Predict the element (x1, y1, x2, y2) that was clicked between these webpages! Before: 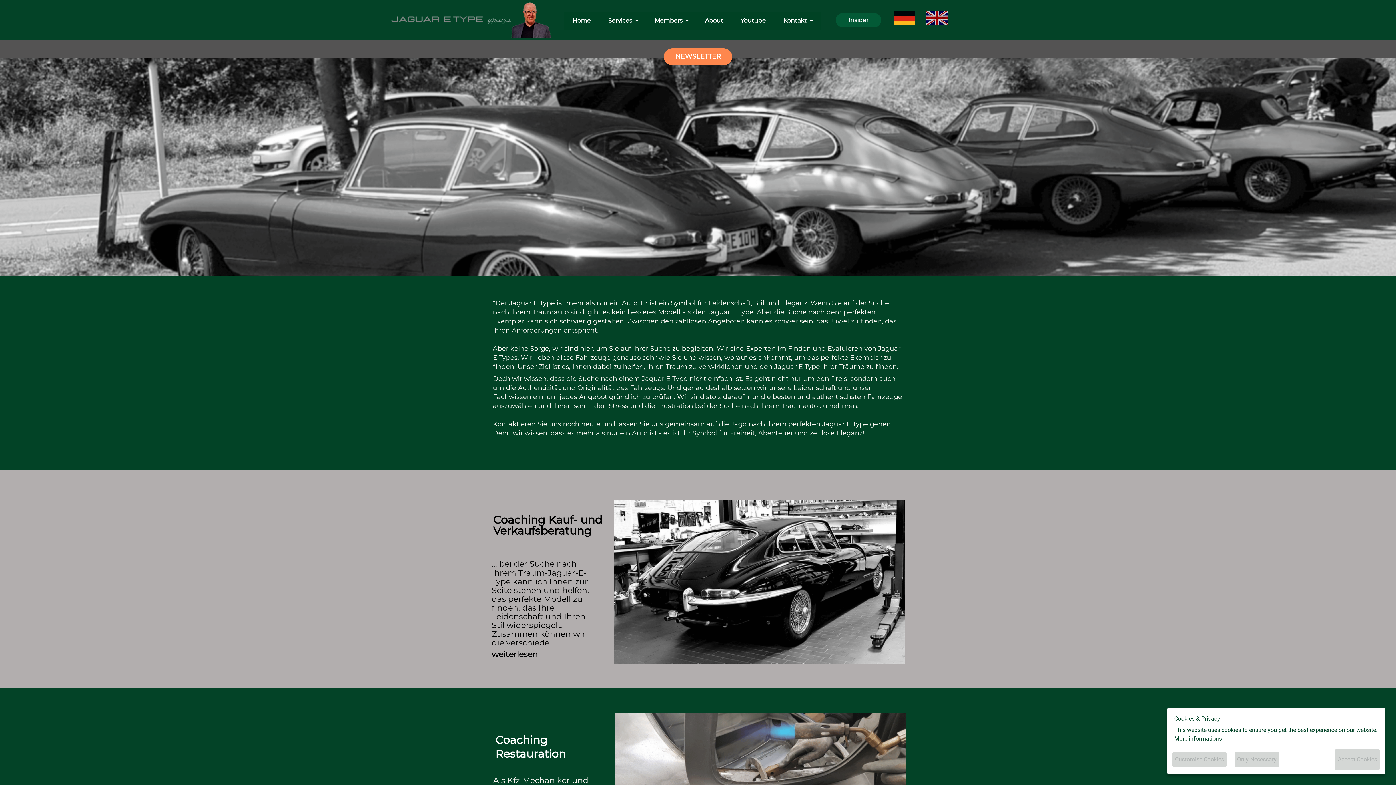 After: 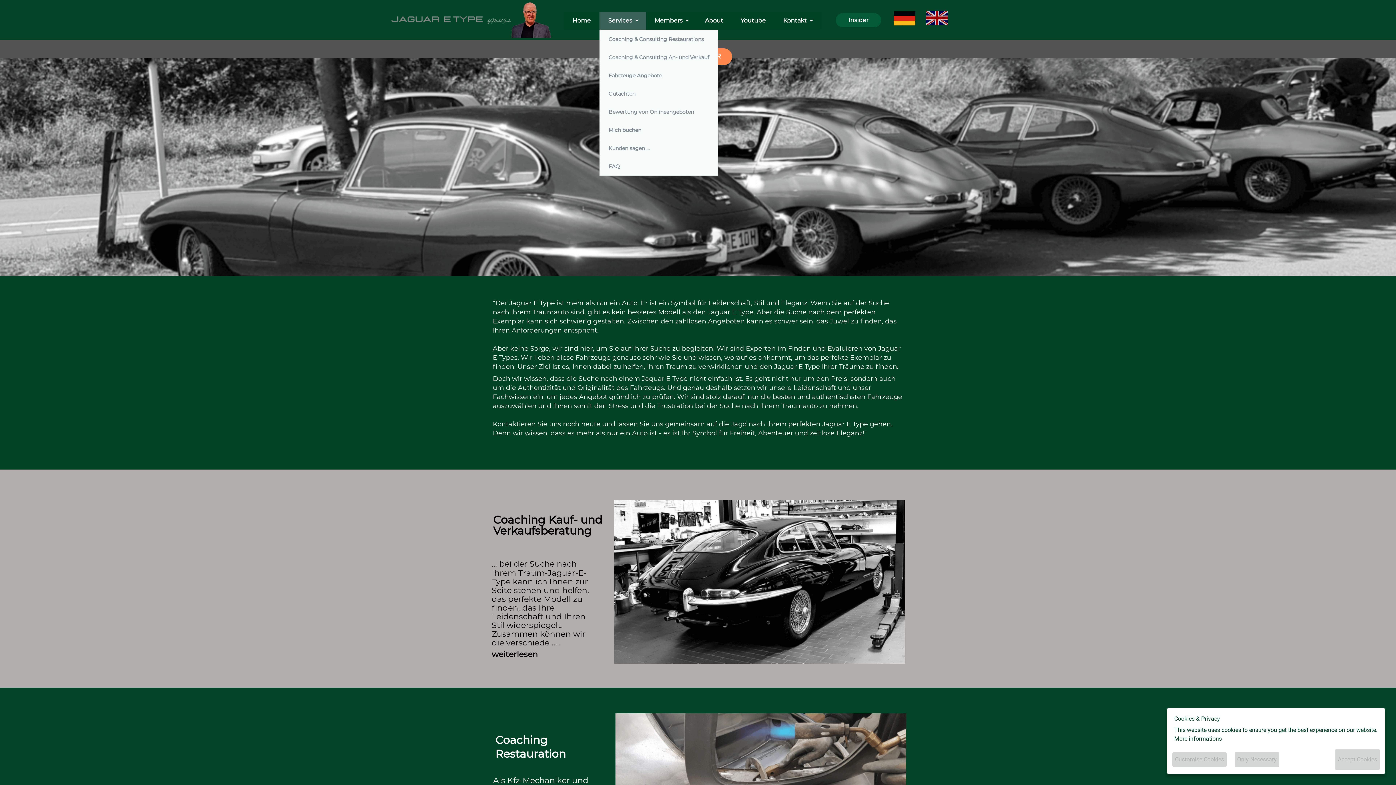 Action: label: Services bbox: (599, 11, 646, 29)